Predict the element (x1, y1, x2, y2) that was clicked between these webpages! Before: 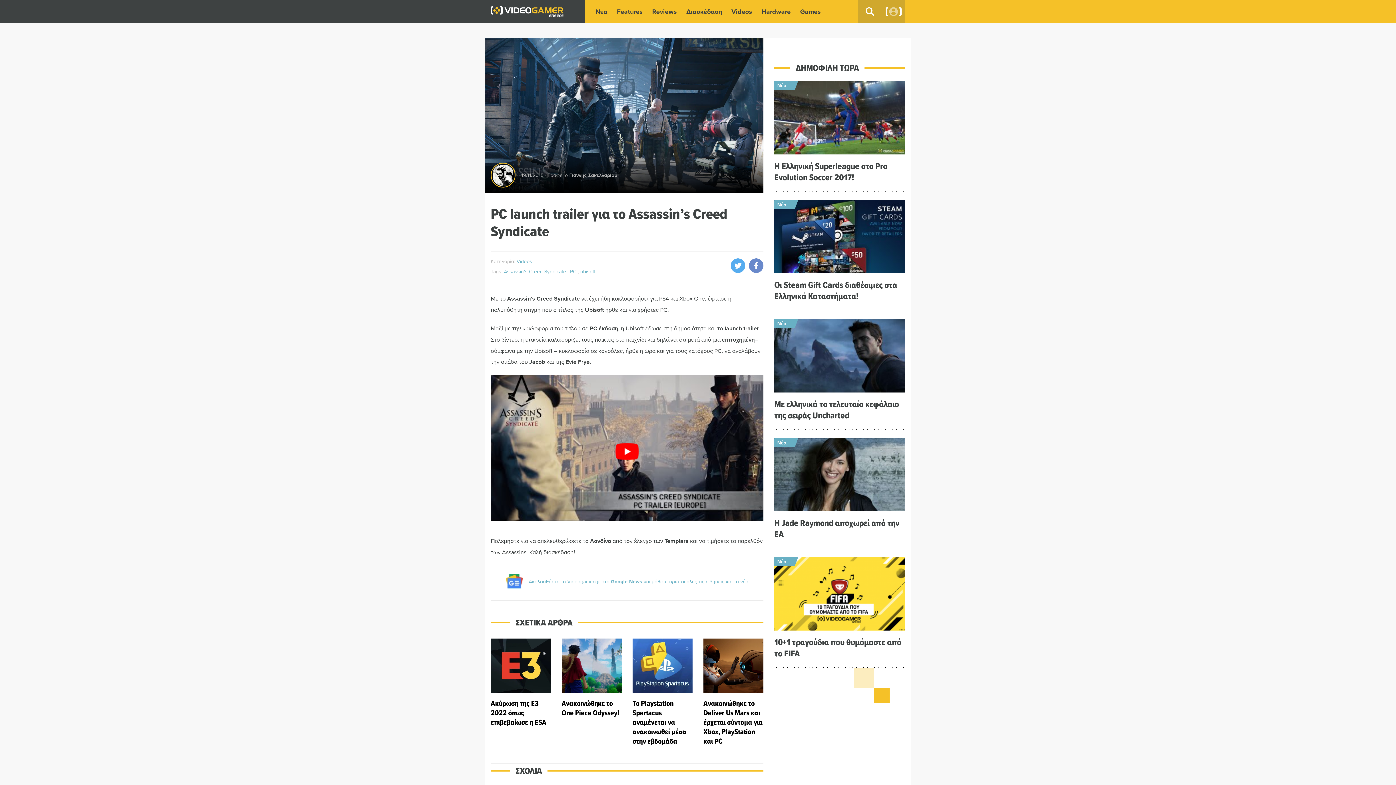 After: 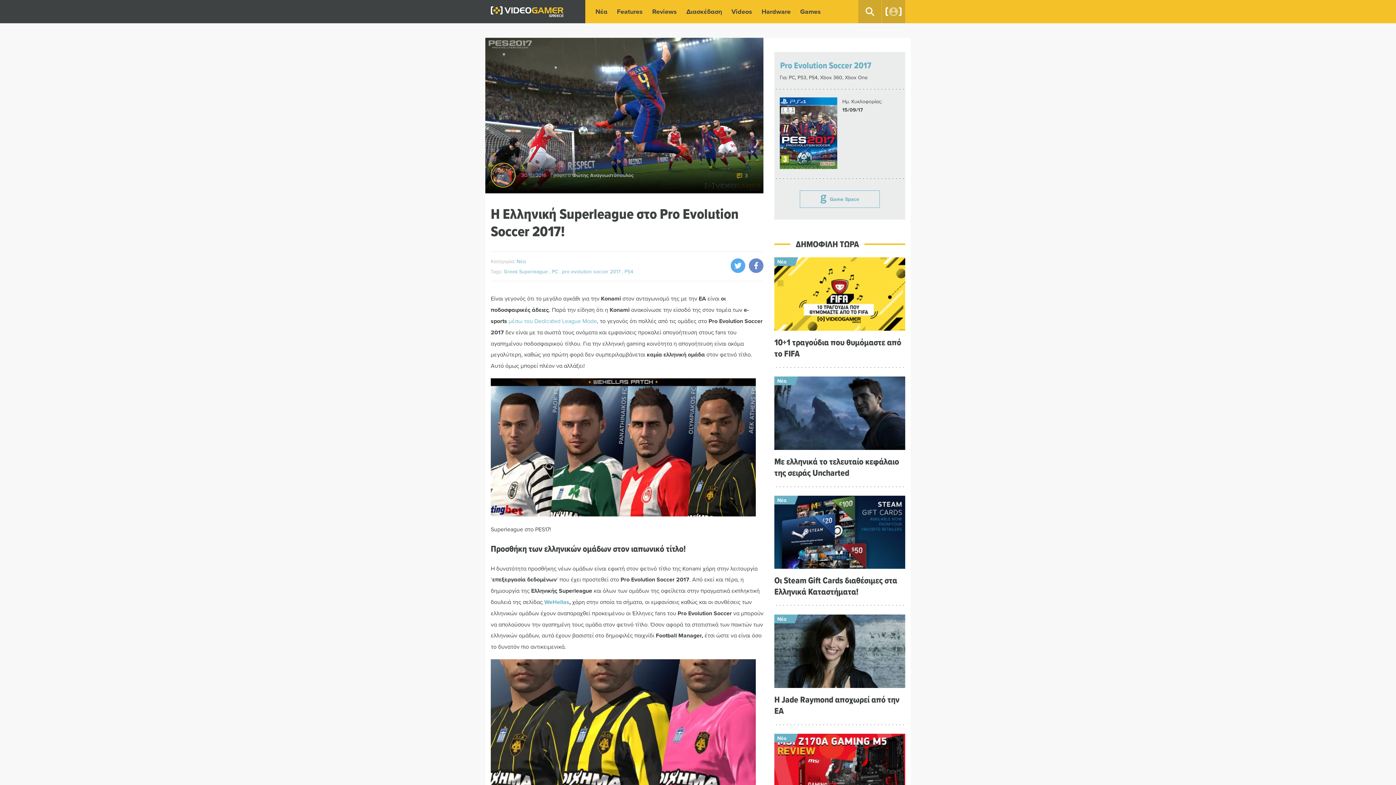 Action: label: H Ελληνική Superleague στο Pro Evolution Soccer 2017! bbox: (774, 159, 887, 183)